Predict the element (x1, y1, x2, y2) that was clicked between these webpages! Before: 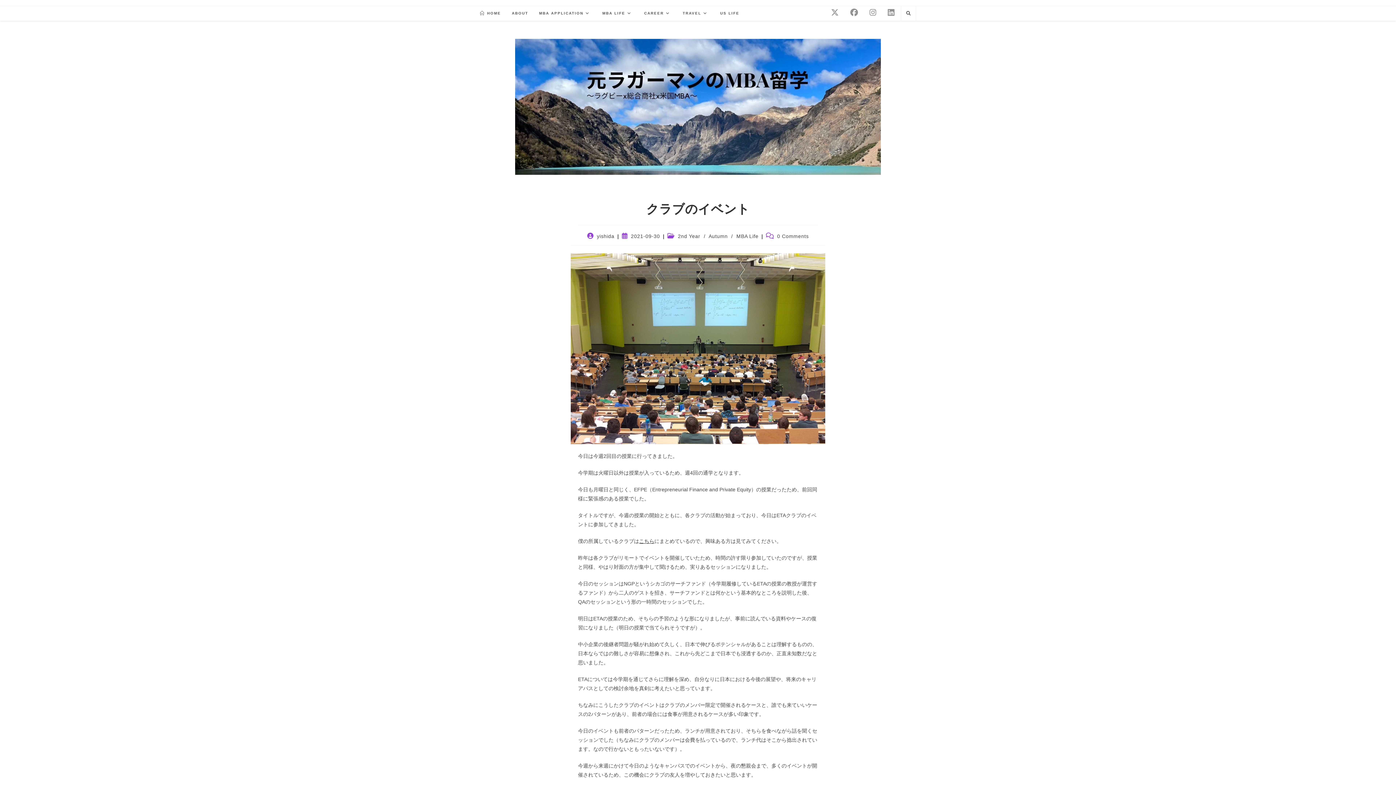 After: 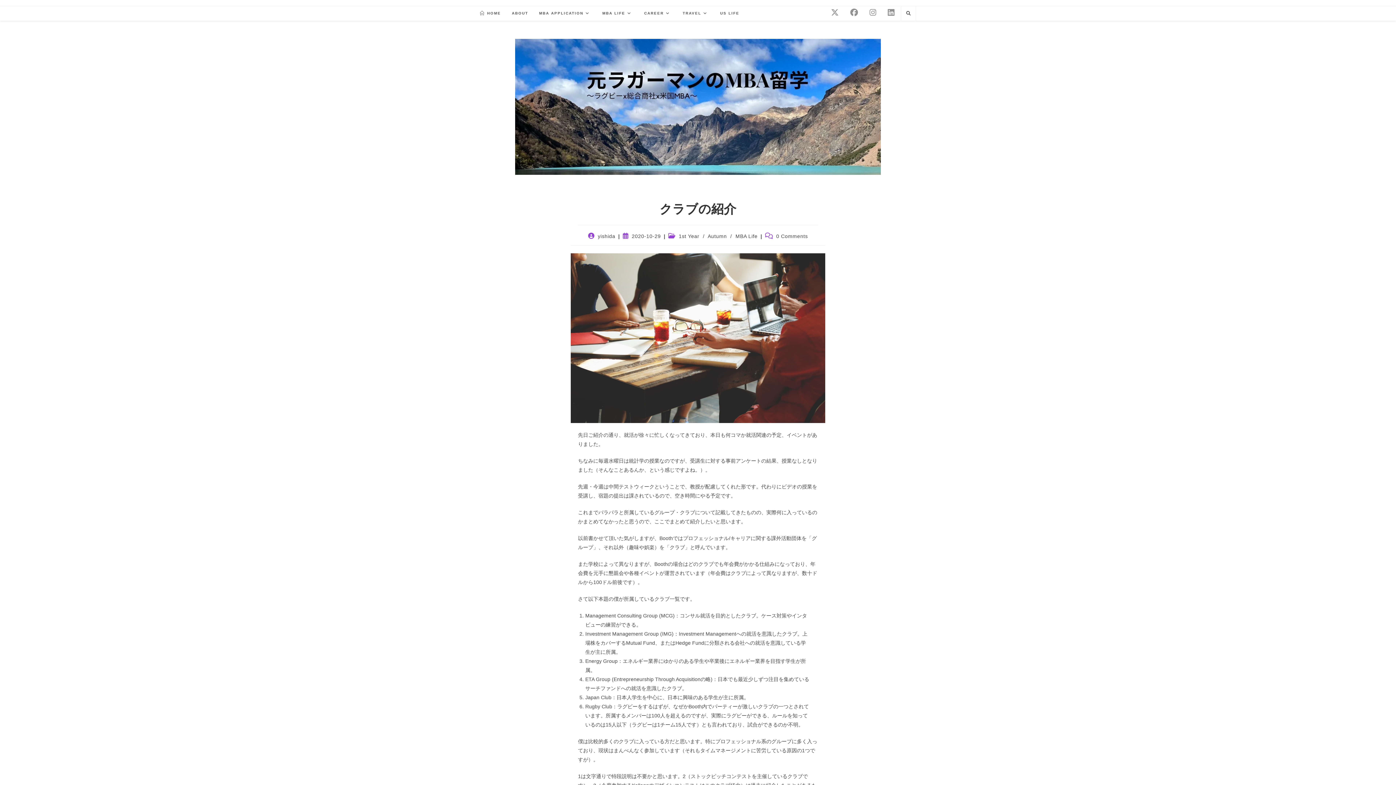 Action: label: こちら bbox: (639, 538, 654, 544)